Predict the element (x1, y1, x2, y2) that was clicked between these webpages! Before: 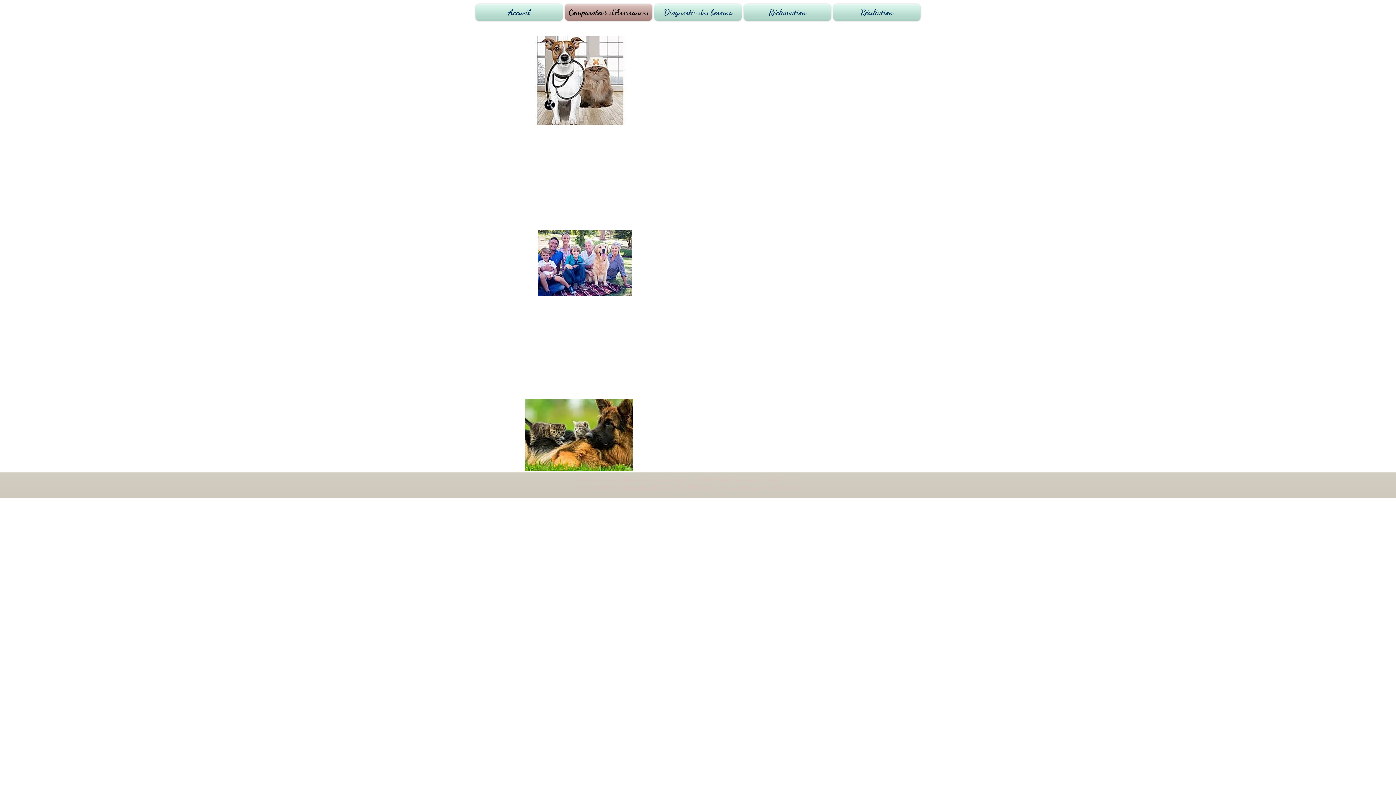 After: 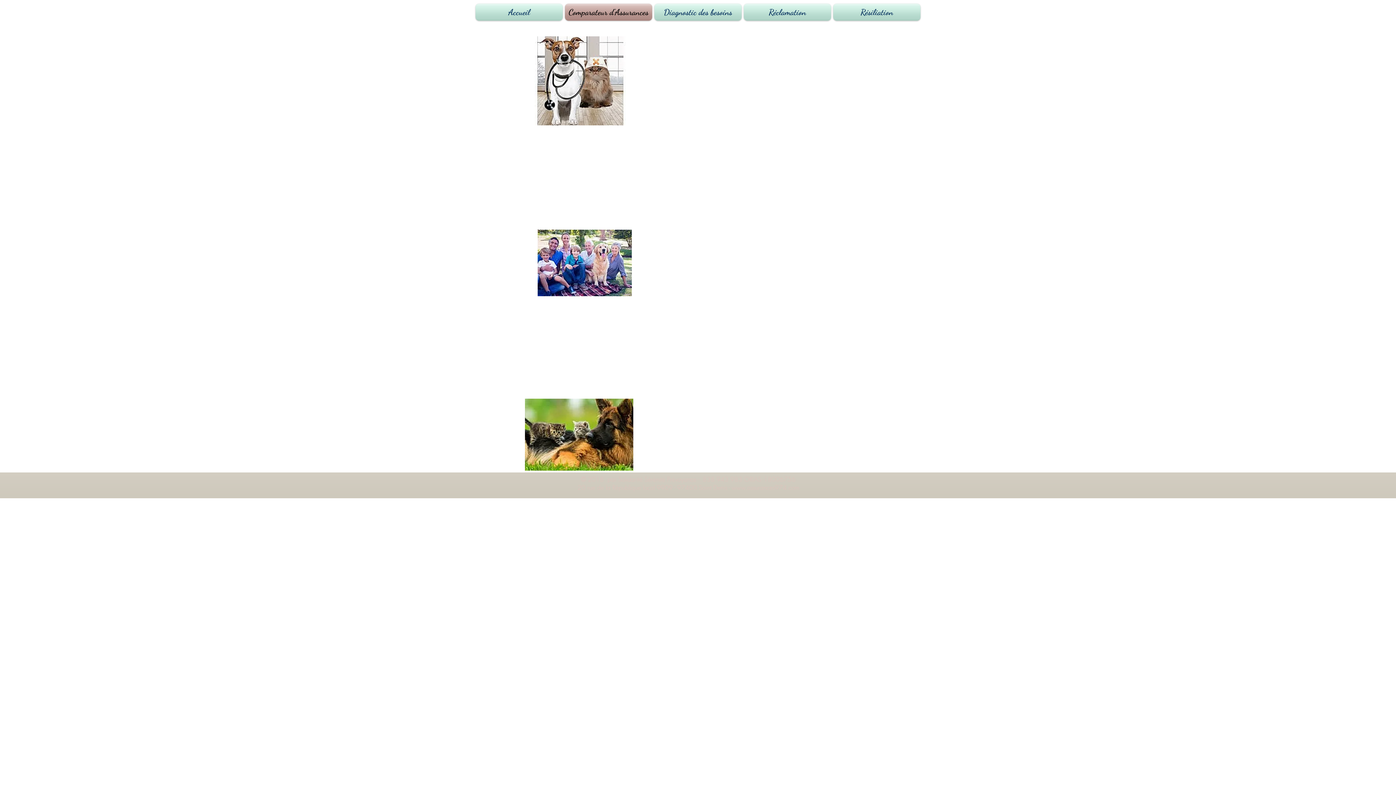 Action: label: www.assurances974.com bbox: (731, 483, 799, 492)